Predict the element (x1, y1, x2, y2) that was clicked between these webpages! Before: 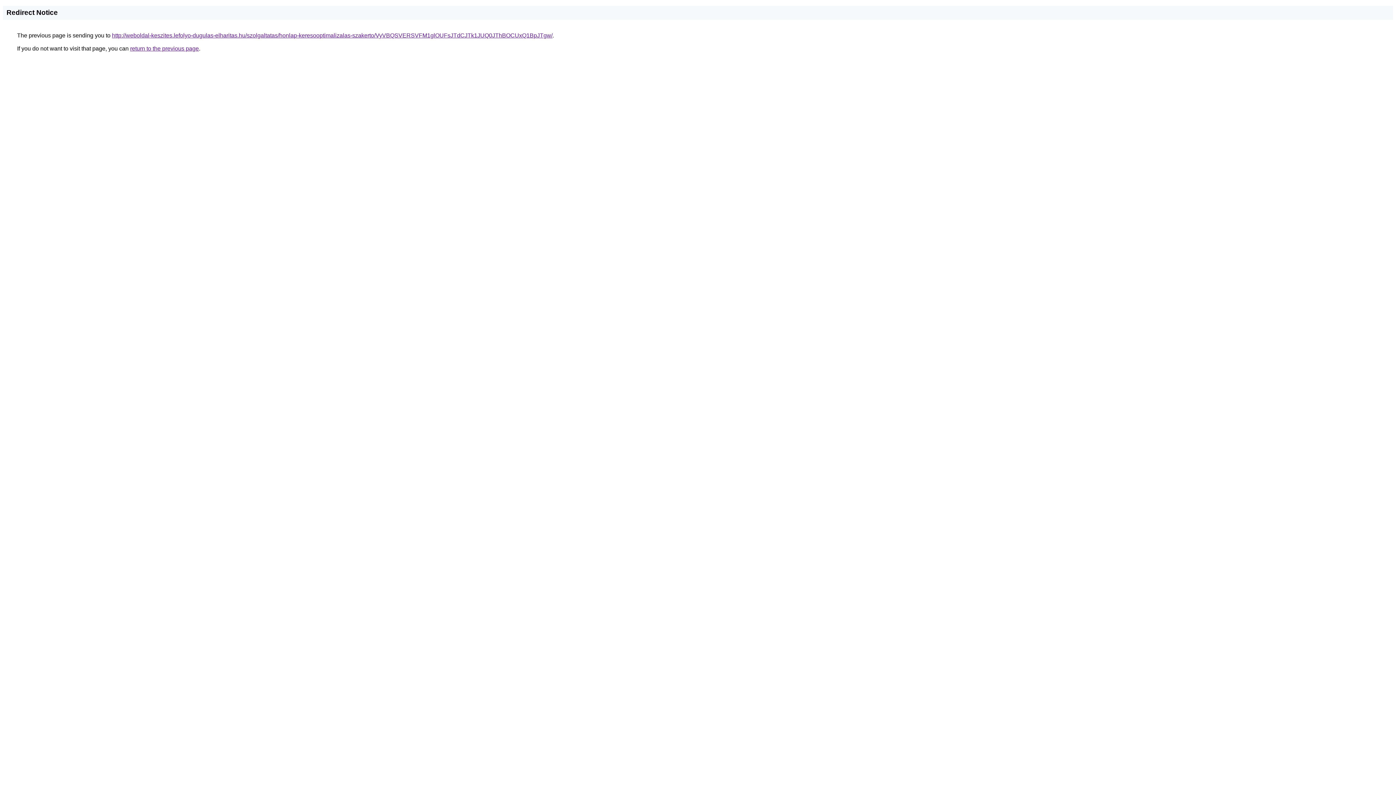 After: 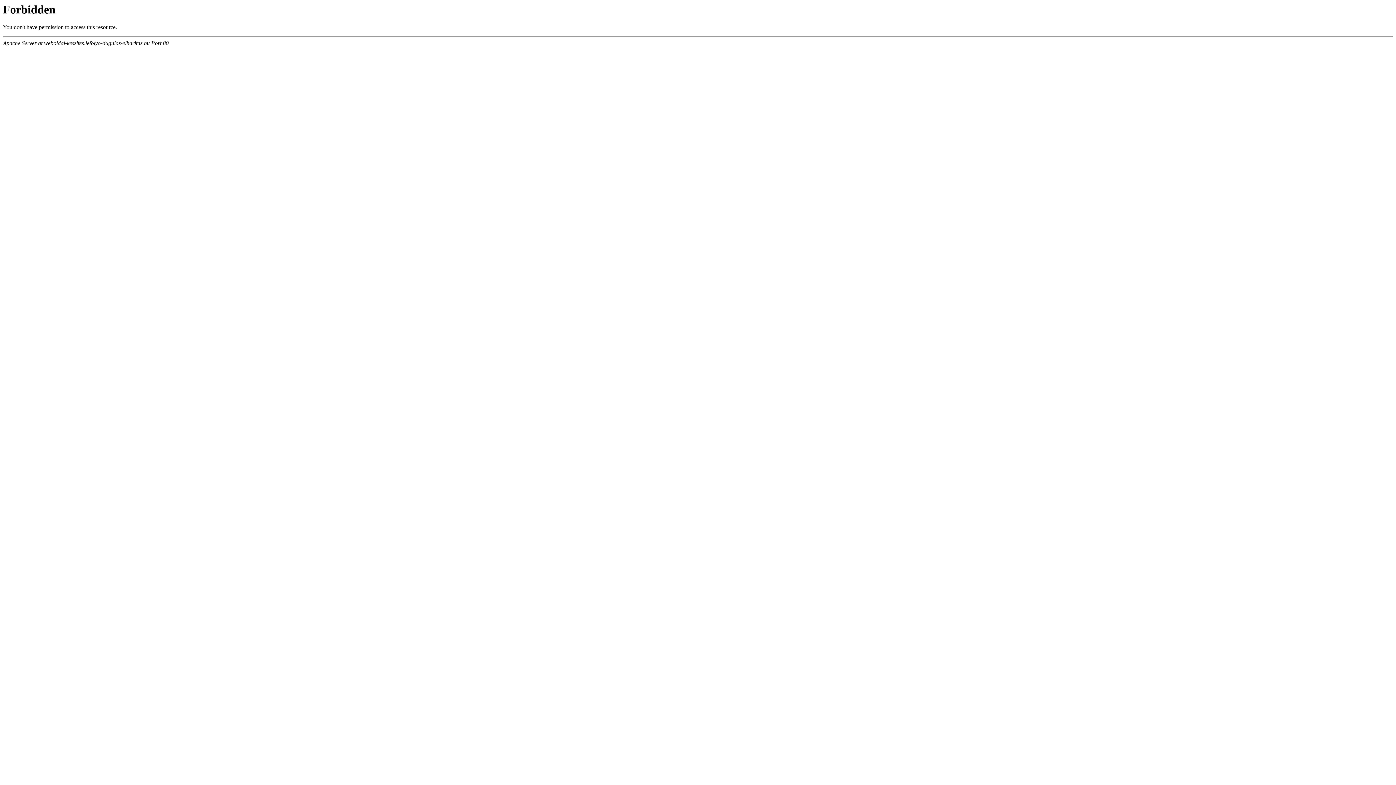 Action: bbox: (112, 32, 552, 38) label: http://weboldal-keszites.lefolyo-dugulas-elharitas.hu/szolgaltatas/honlap-keresooptimalizalas-szakerto/VyVBQSVERSVFM1glOUFsJTdCJTk1JUQ0JThBOCUxQ1BpJTgw/